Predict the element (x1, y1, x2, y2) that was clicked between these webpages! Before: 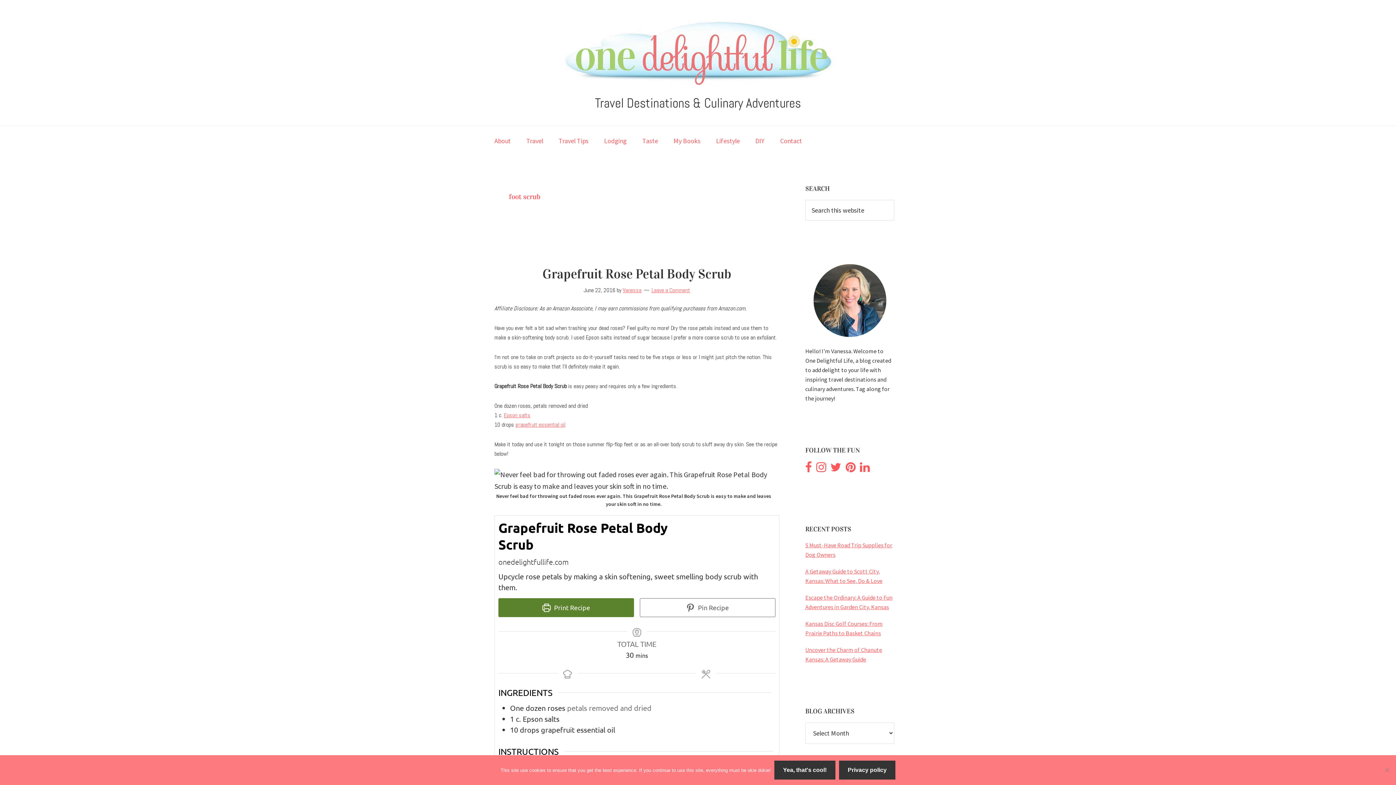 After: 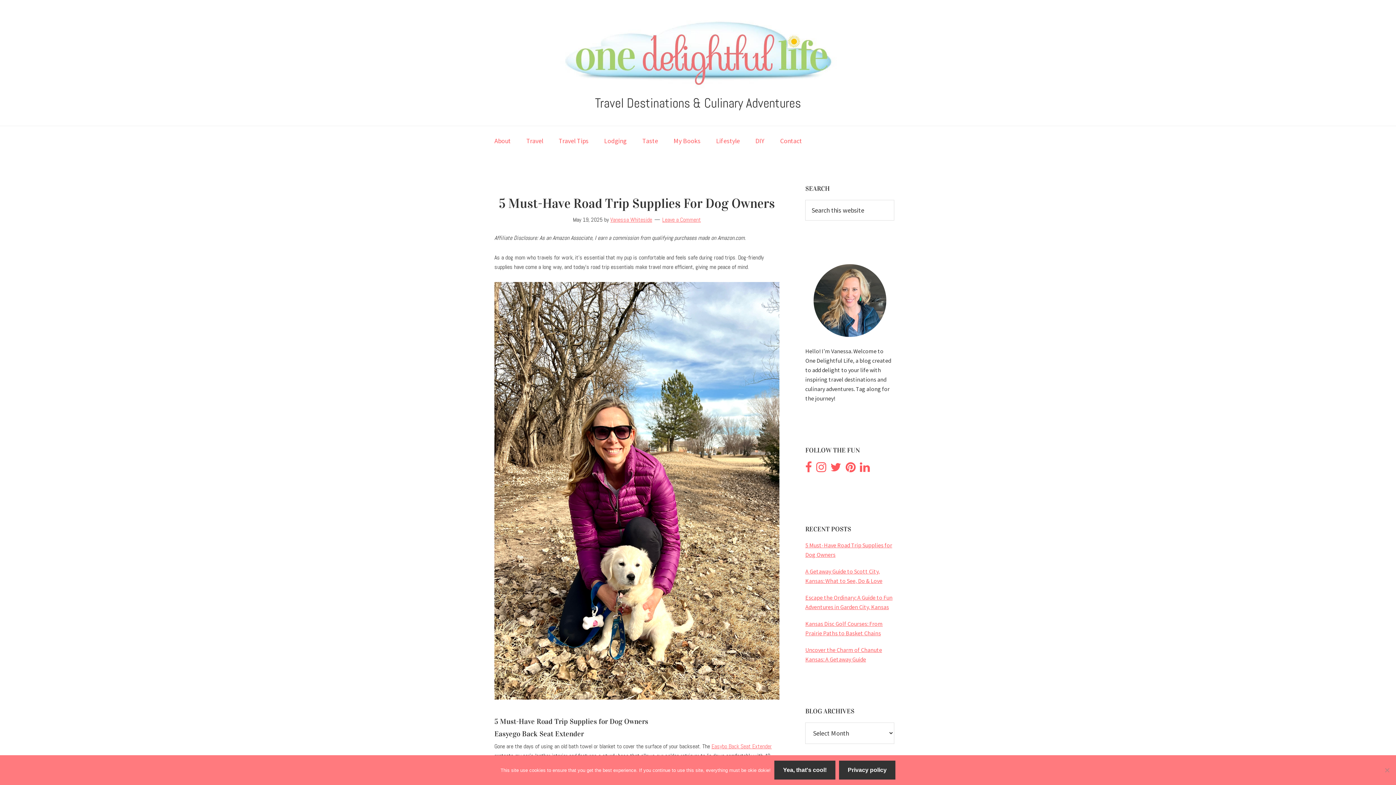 Action: bbox: (552, 77, 843, 93)